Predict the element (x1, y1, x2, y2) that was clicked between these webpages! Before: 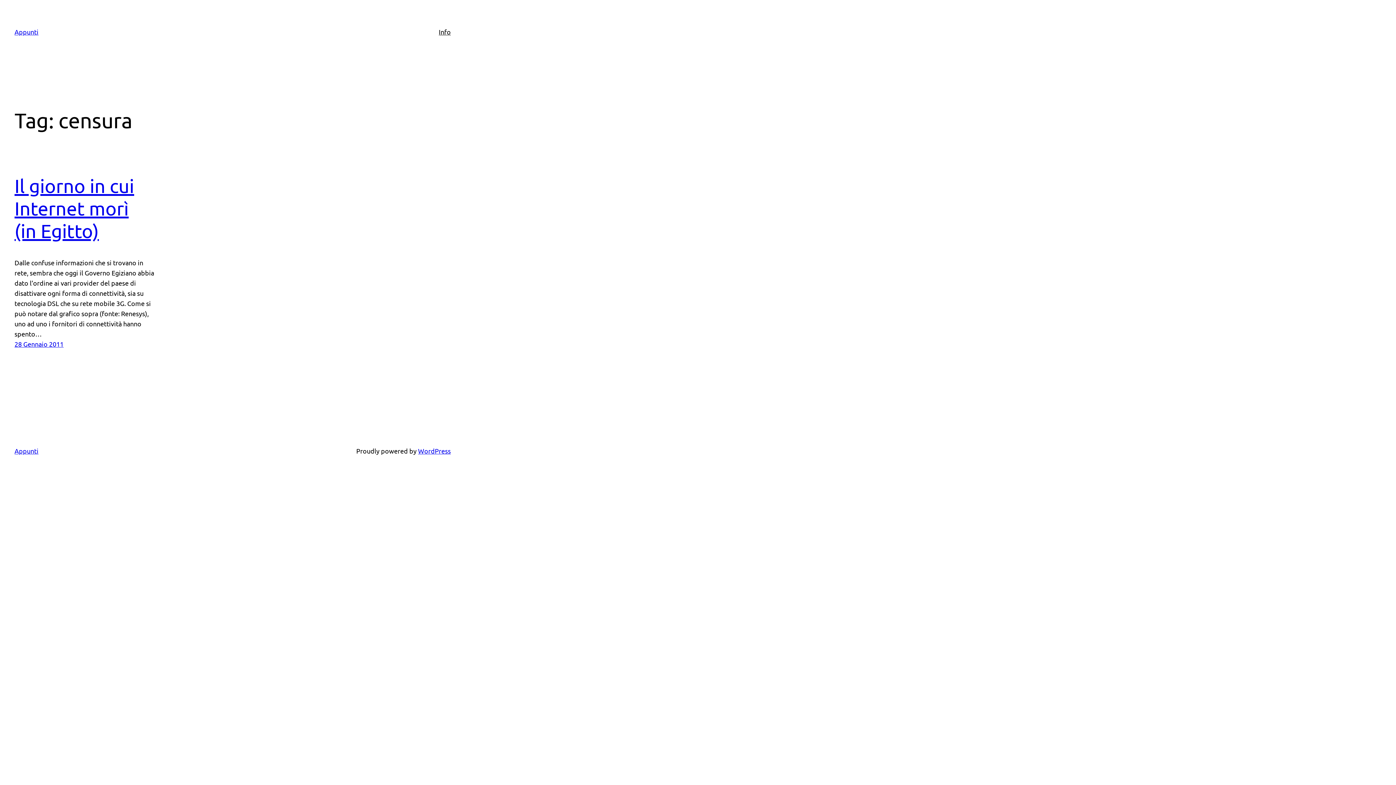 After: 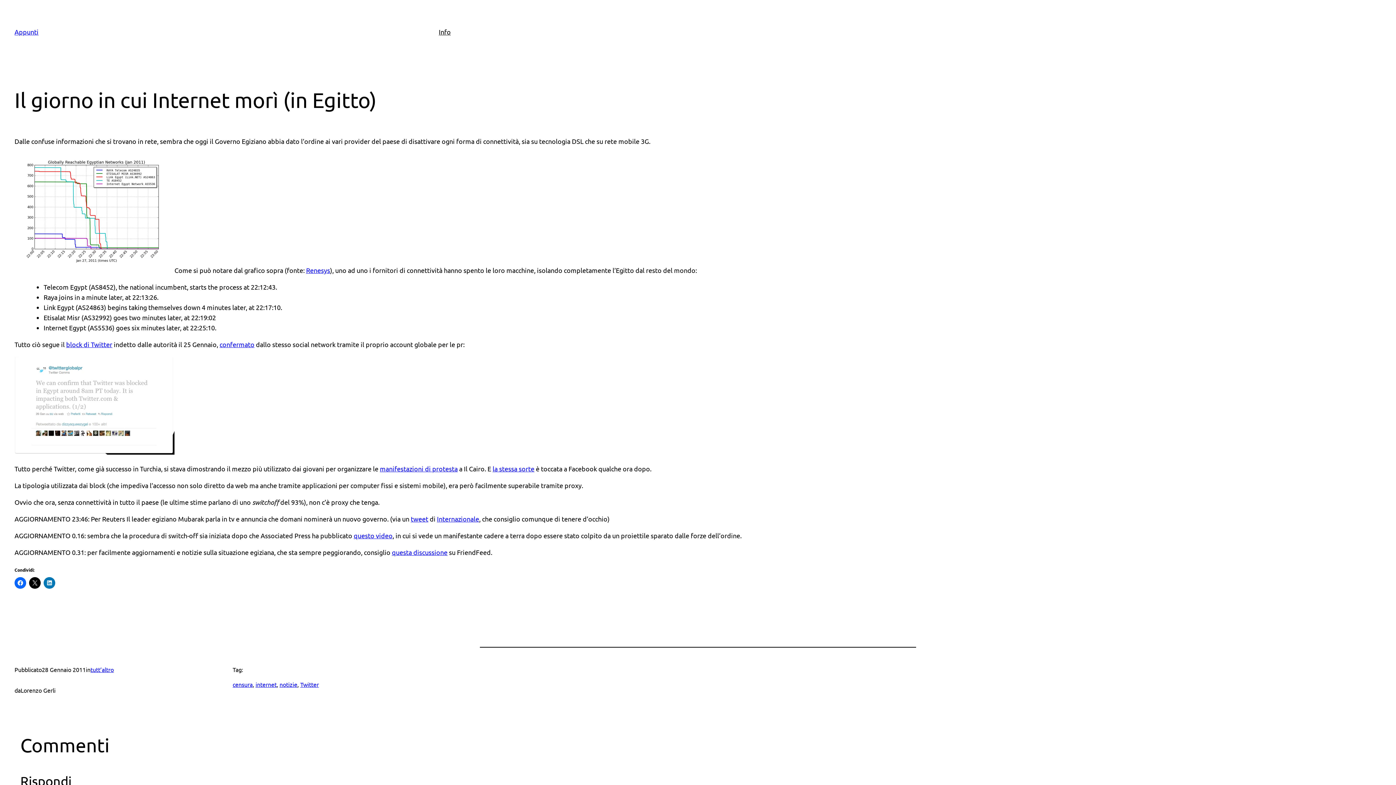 Action: bbox: (14, 340, 63, 348) label: 28 Gennaio 2011